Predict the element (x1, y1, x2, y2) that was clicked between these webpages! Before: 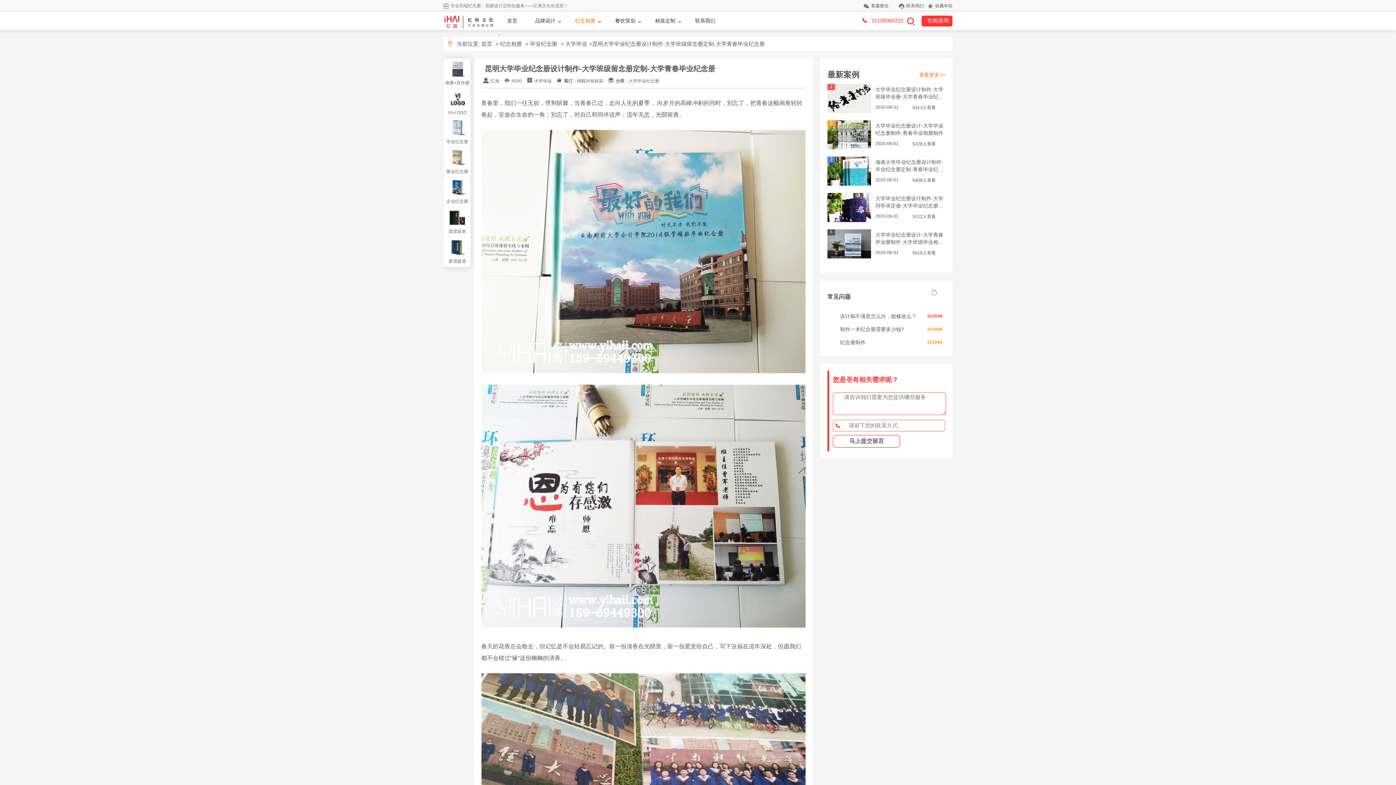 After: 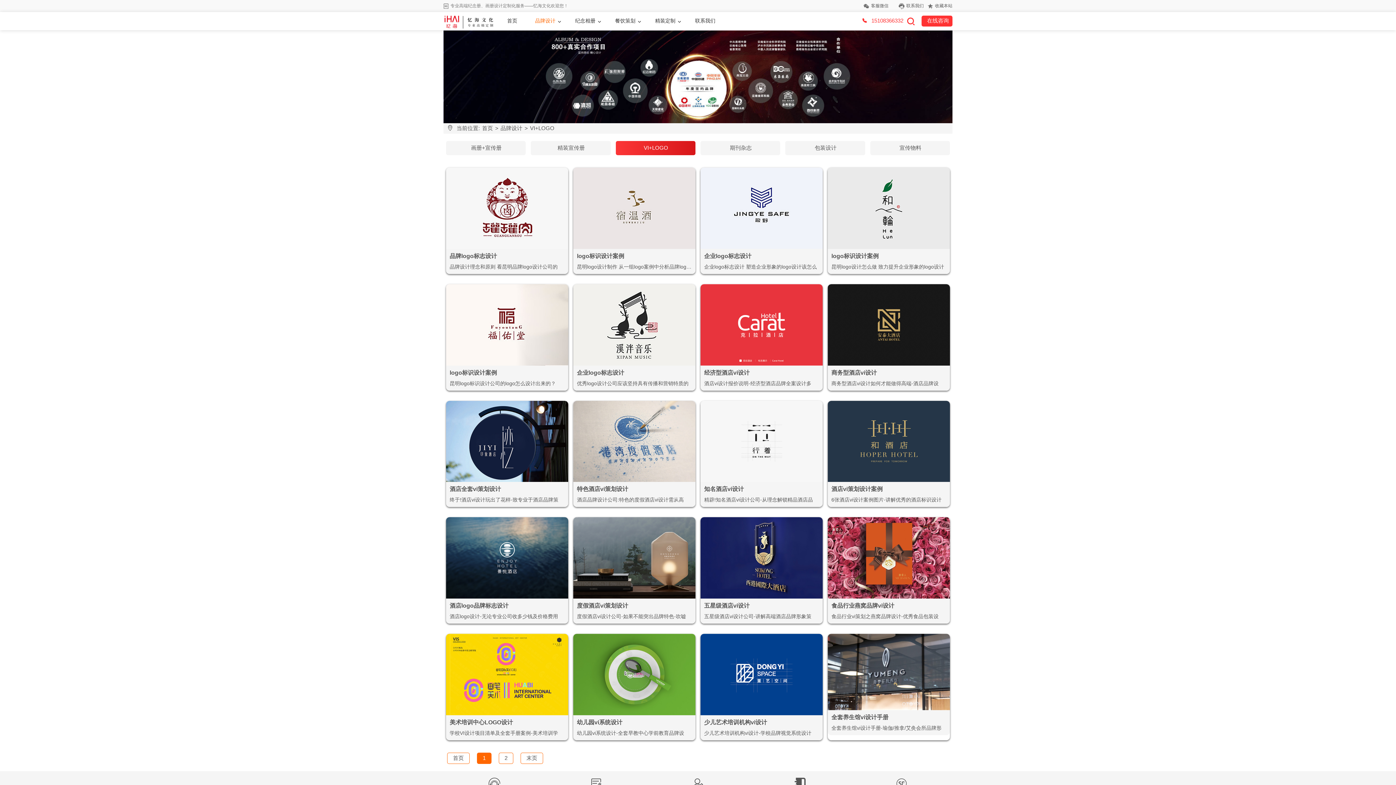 Action: label: VI+LOGO bbox: (443, 88, 471, 117)